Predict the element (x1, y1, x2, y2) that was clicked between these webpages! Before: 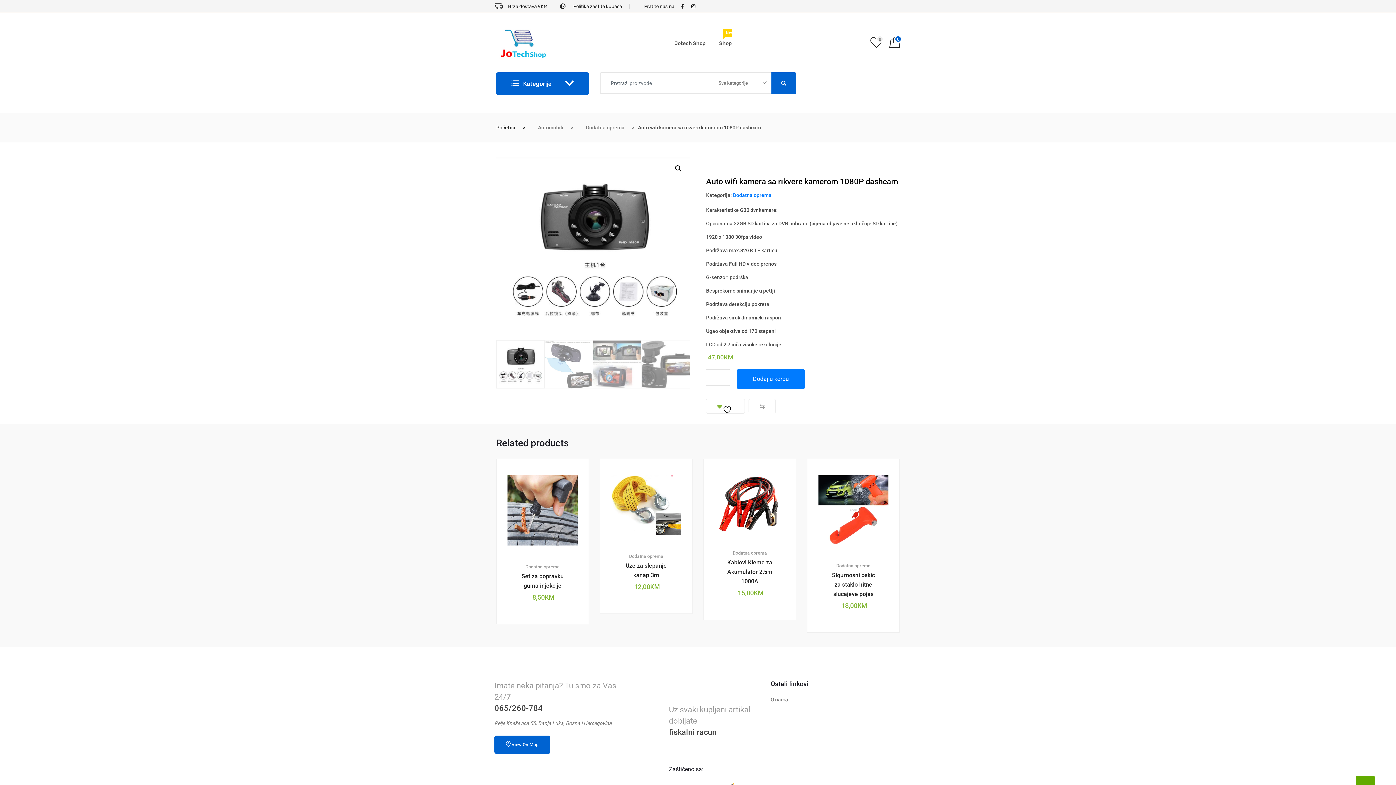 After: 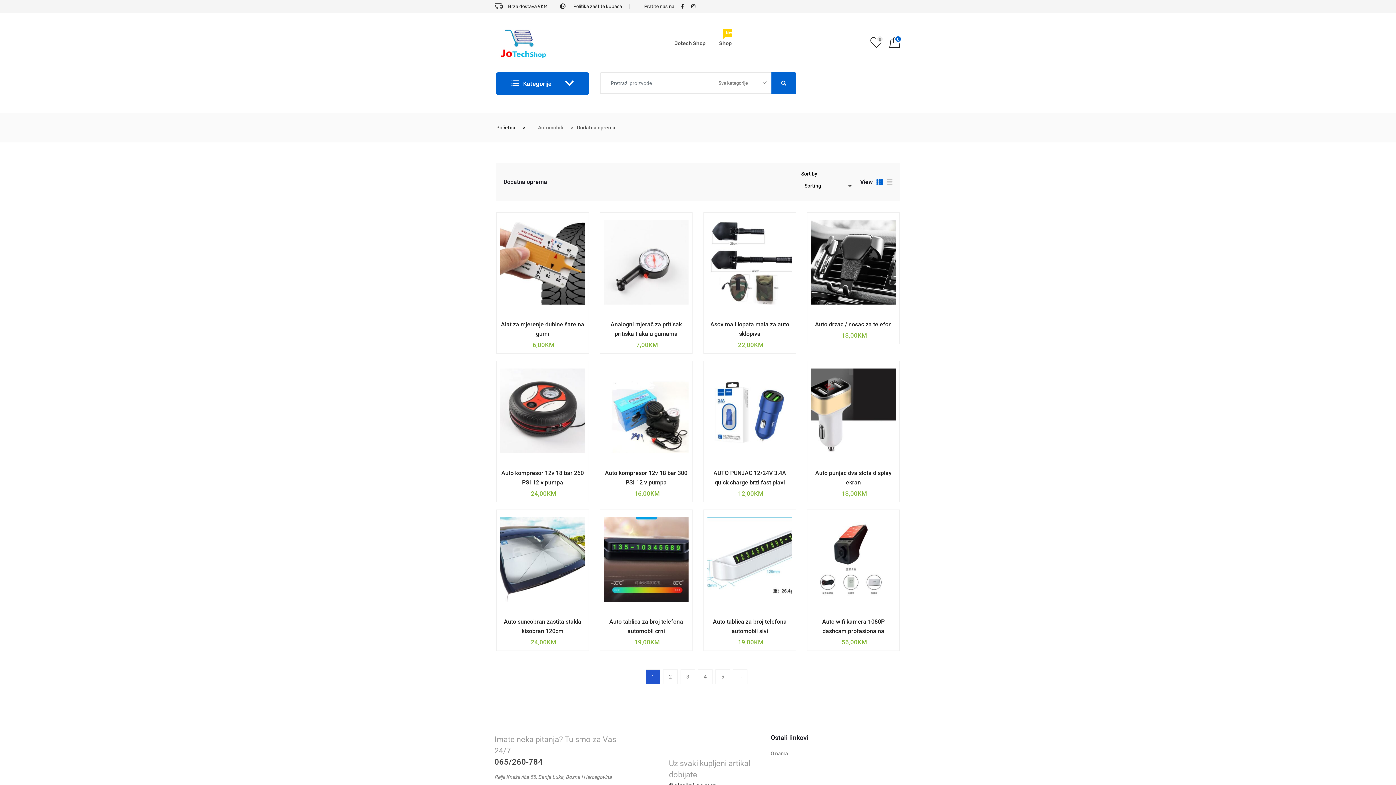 Action: label: Dodatna oprema bbox: (525, 564, 559, 570)